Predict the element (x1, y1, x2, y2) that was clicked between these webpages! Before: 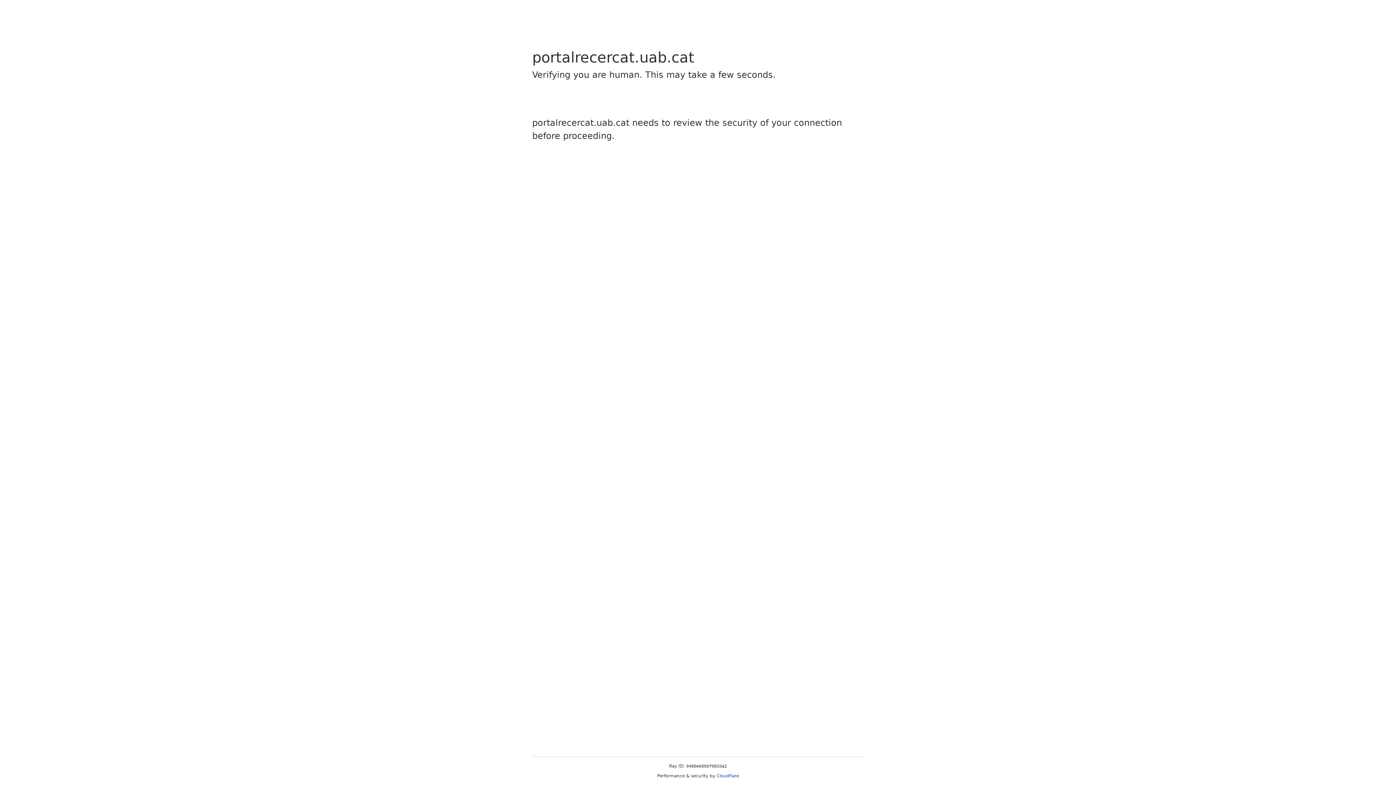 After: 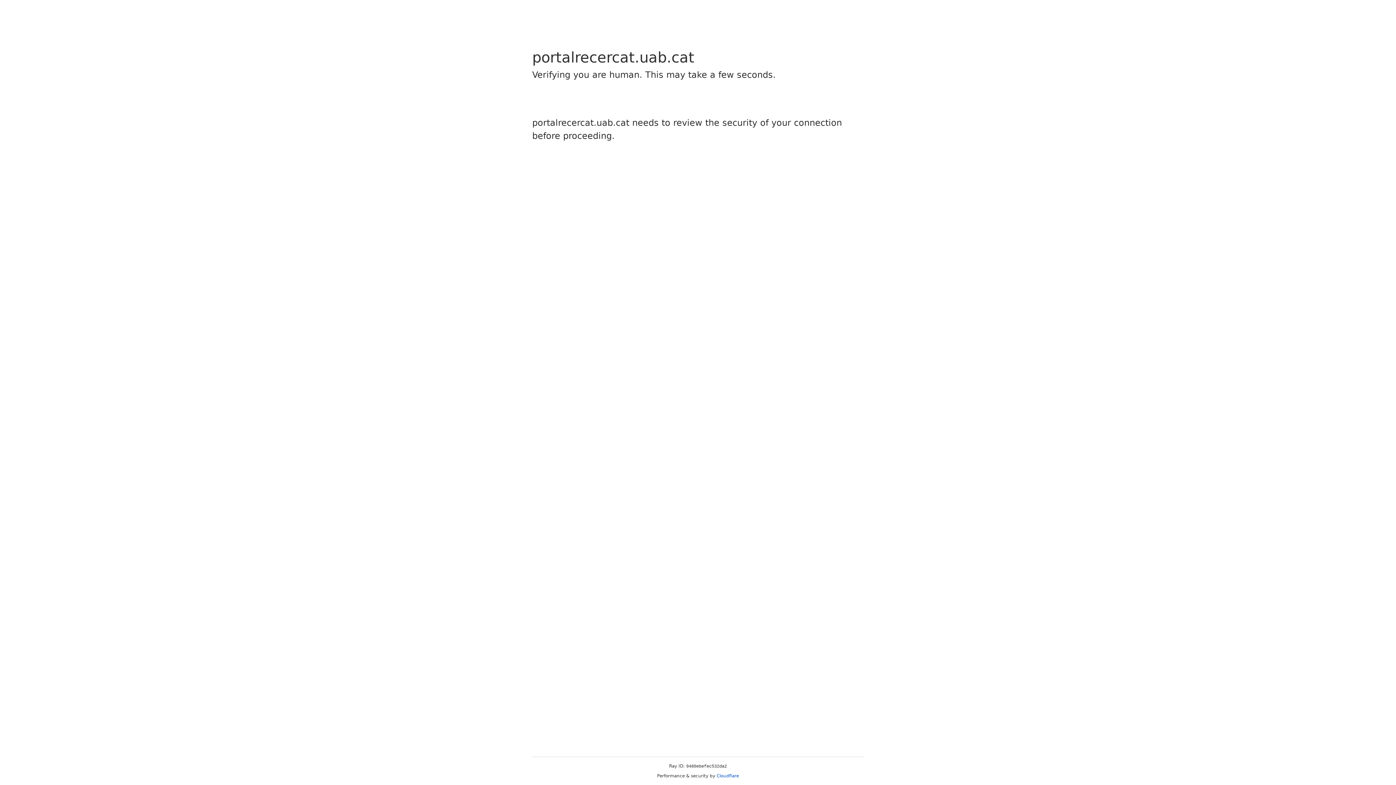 Action: label: Cloudflare bbox: (716, 773, 739, 778)